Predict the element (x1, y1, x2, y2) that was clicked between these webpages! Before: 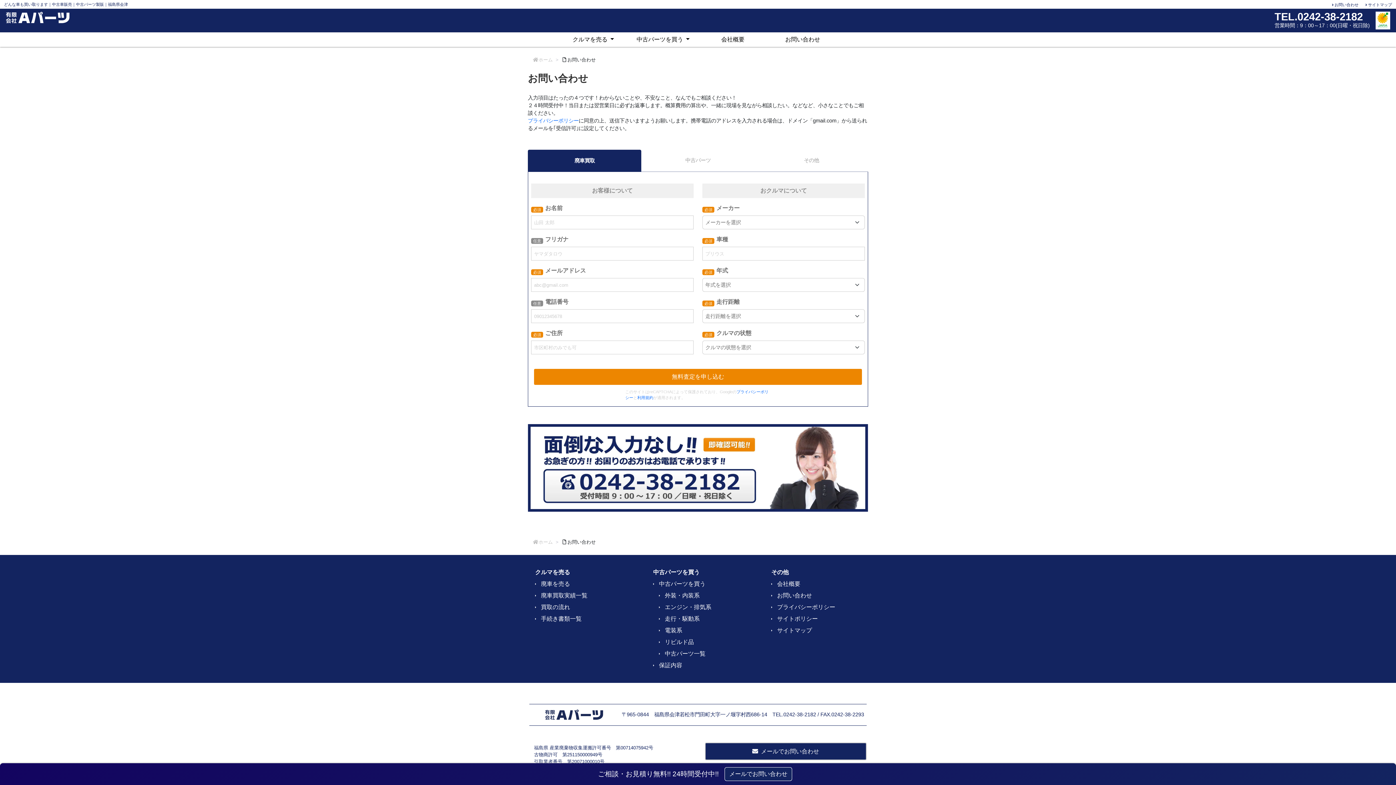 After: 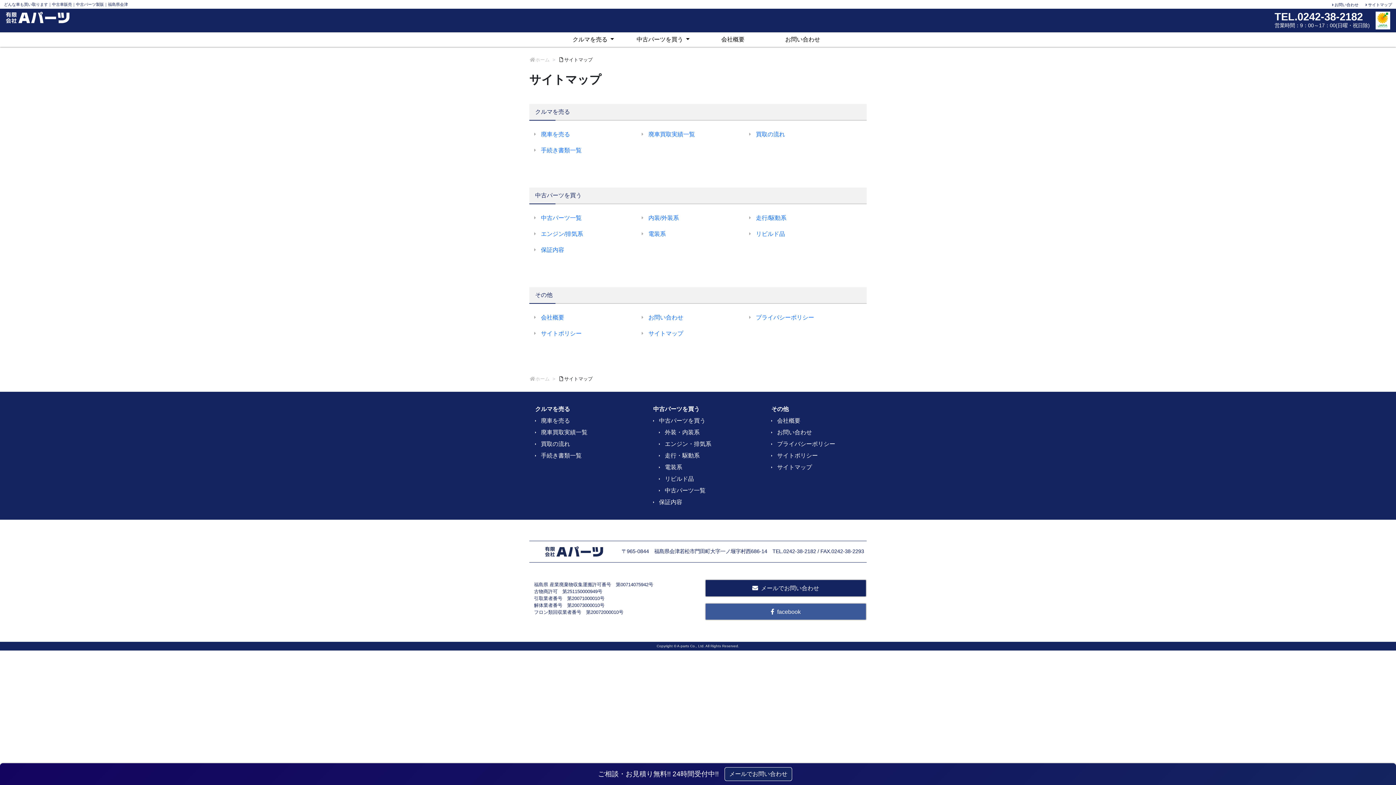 Action: label: サイトマップ bbox: (1368, 2, 1392, 6)